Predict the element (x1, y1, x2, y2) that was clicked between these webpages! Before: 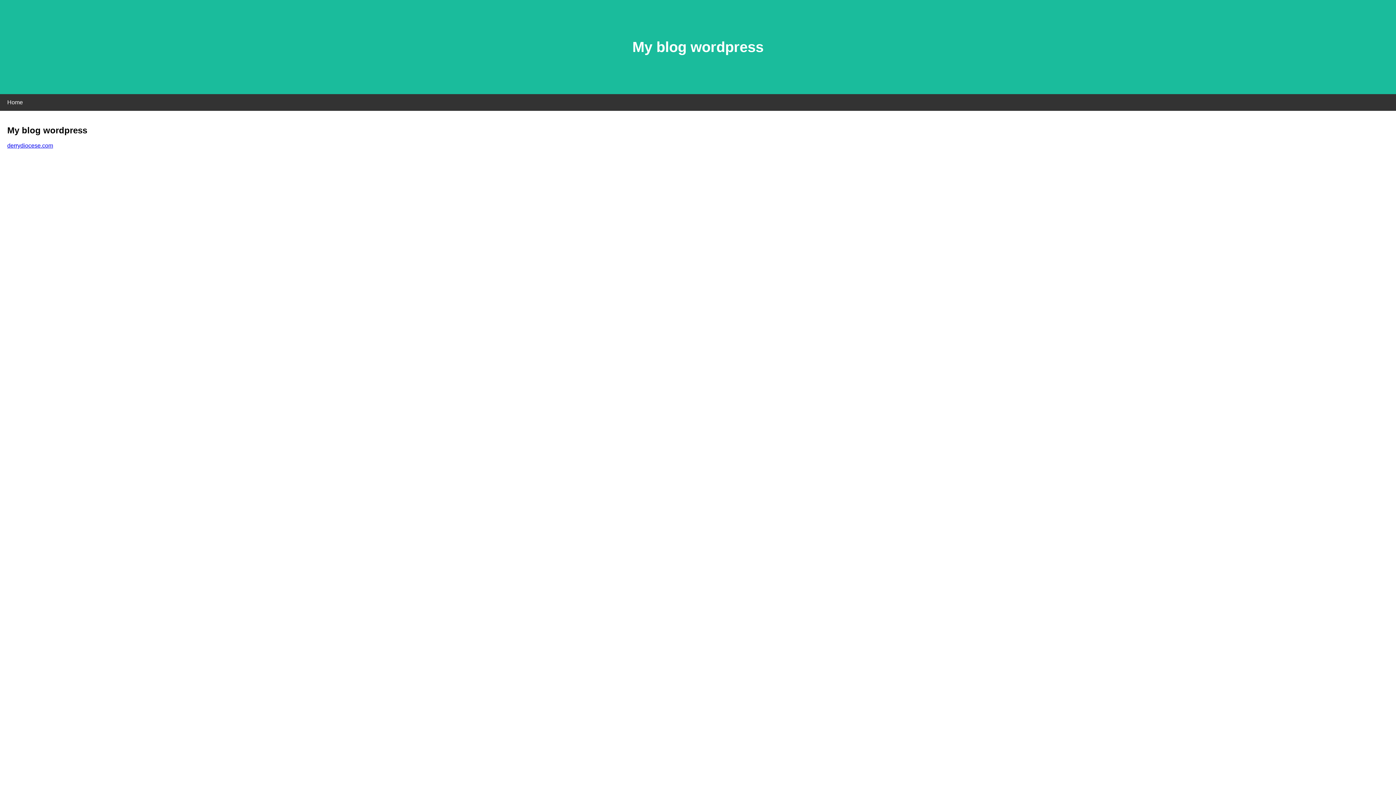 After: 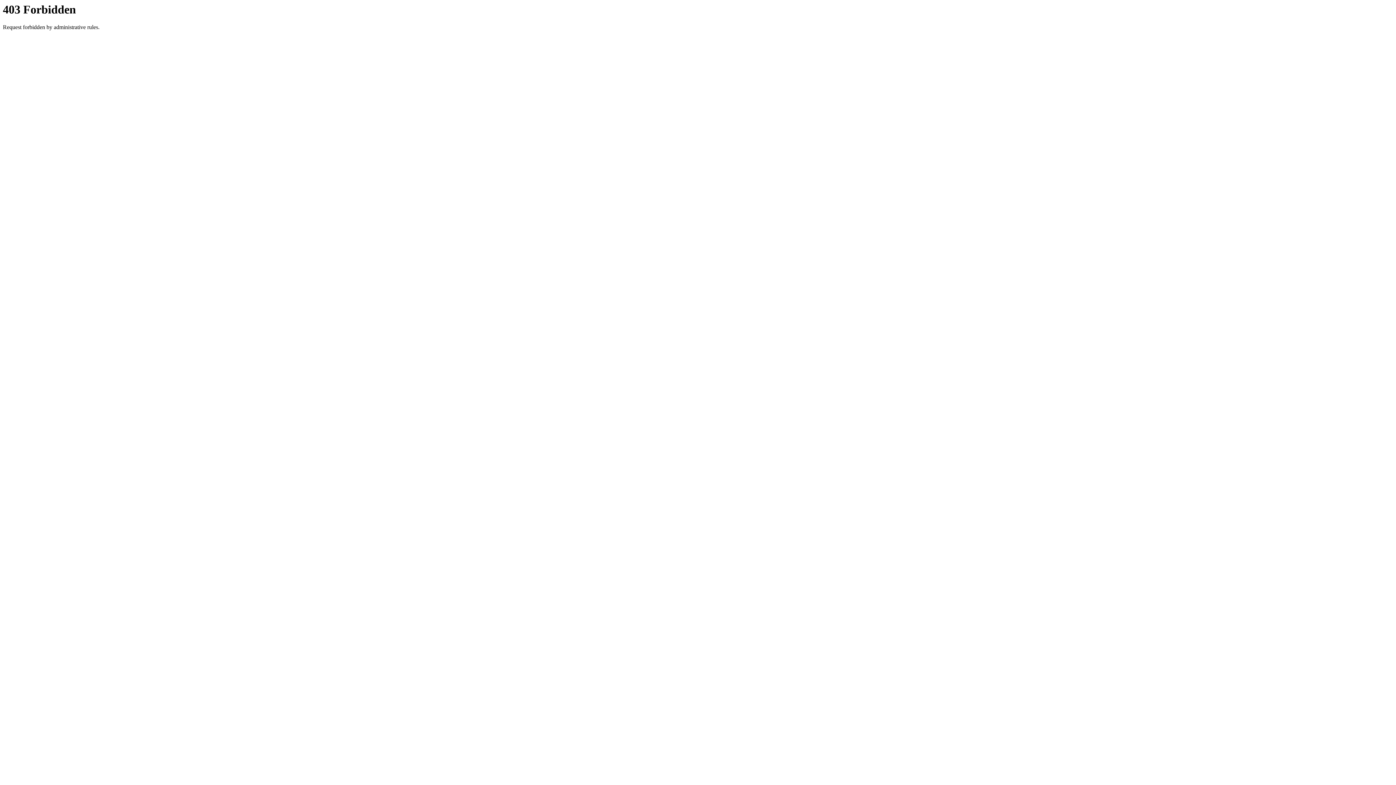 Action: bbox: (7, 142, 53, 148) label: derrydiocese.com